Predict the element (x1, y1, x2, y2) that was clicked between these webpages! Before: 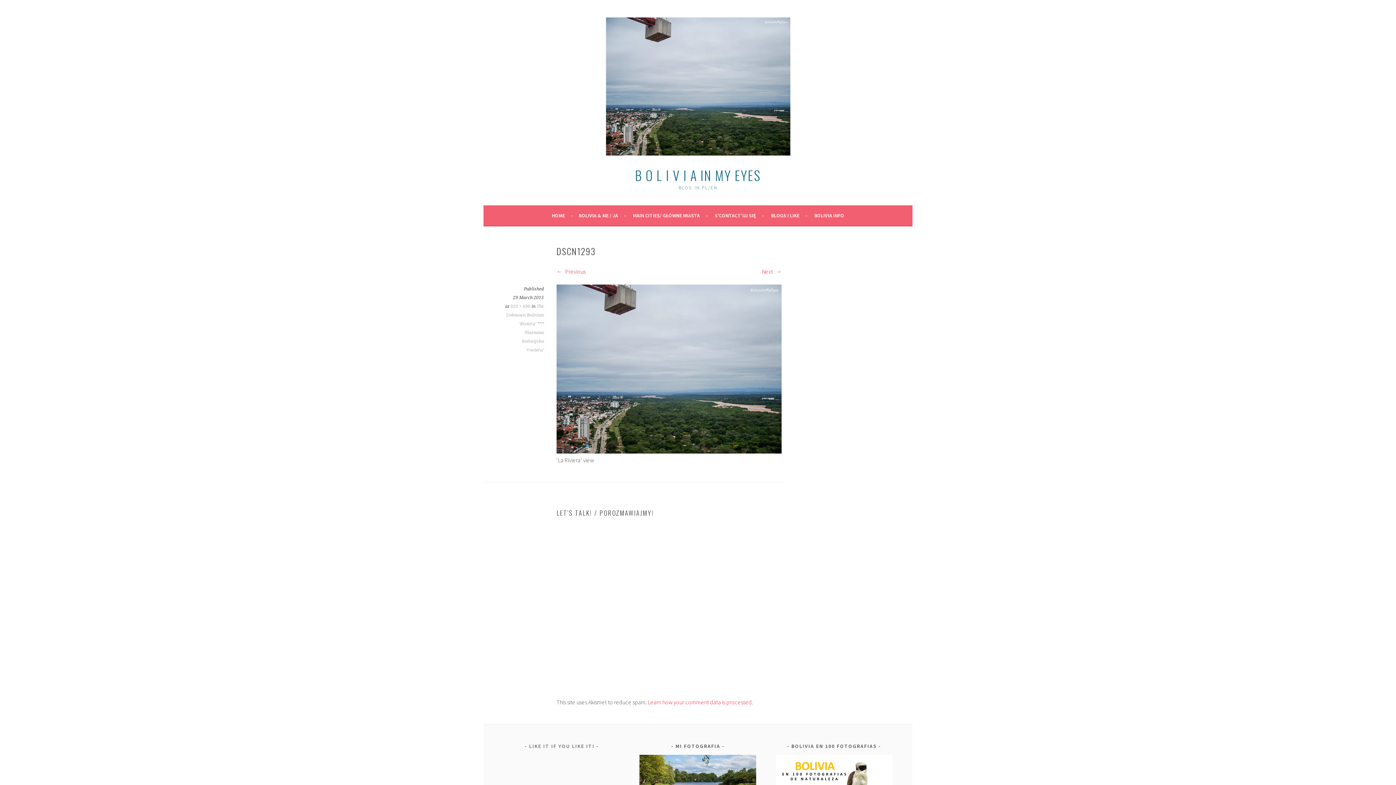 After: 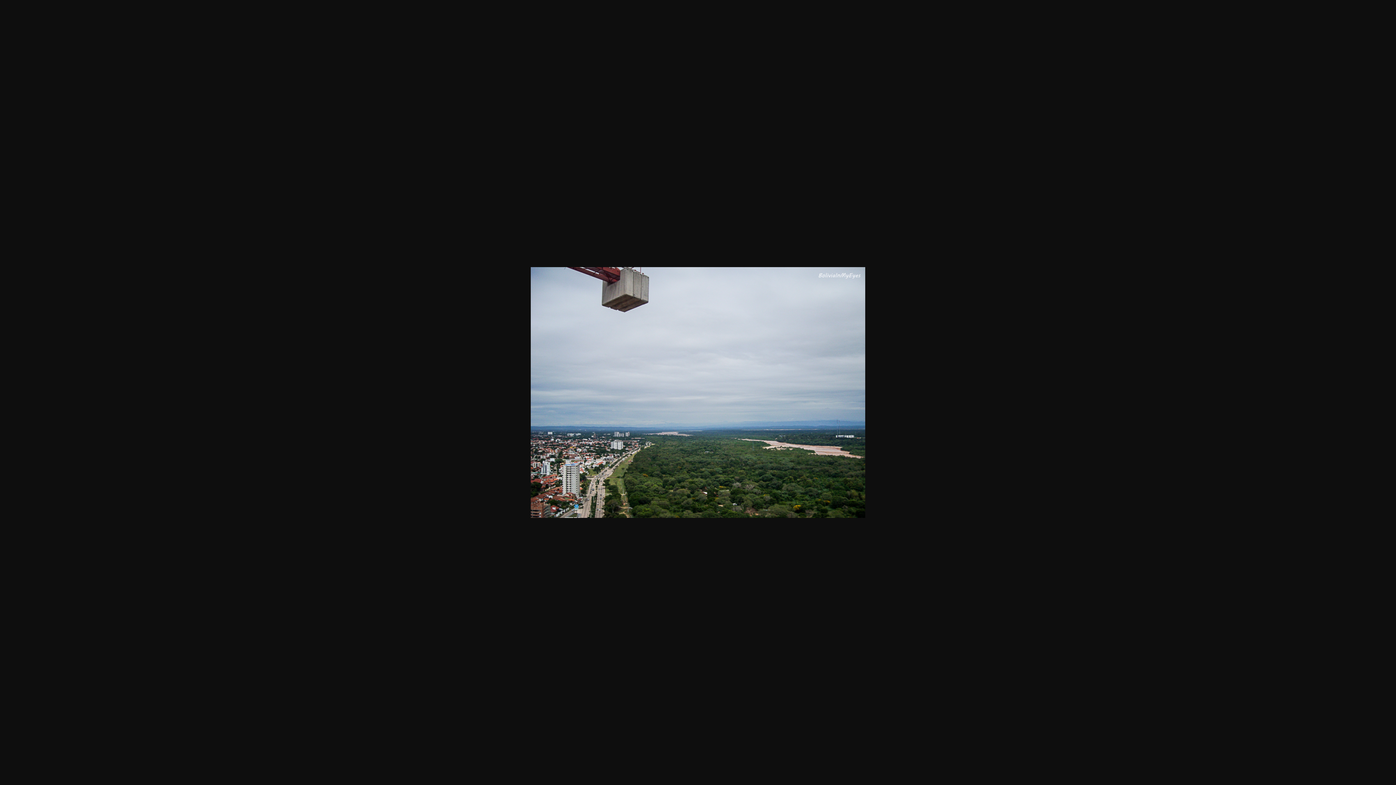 Action: bbox: (510, 304, 530, 309) label: 920 × 690